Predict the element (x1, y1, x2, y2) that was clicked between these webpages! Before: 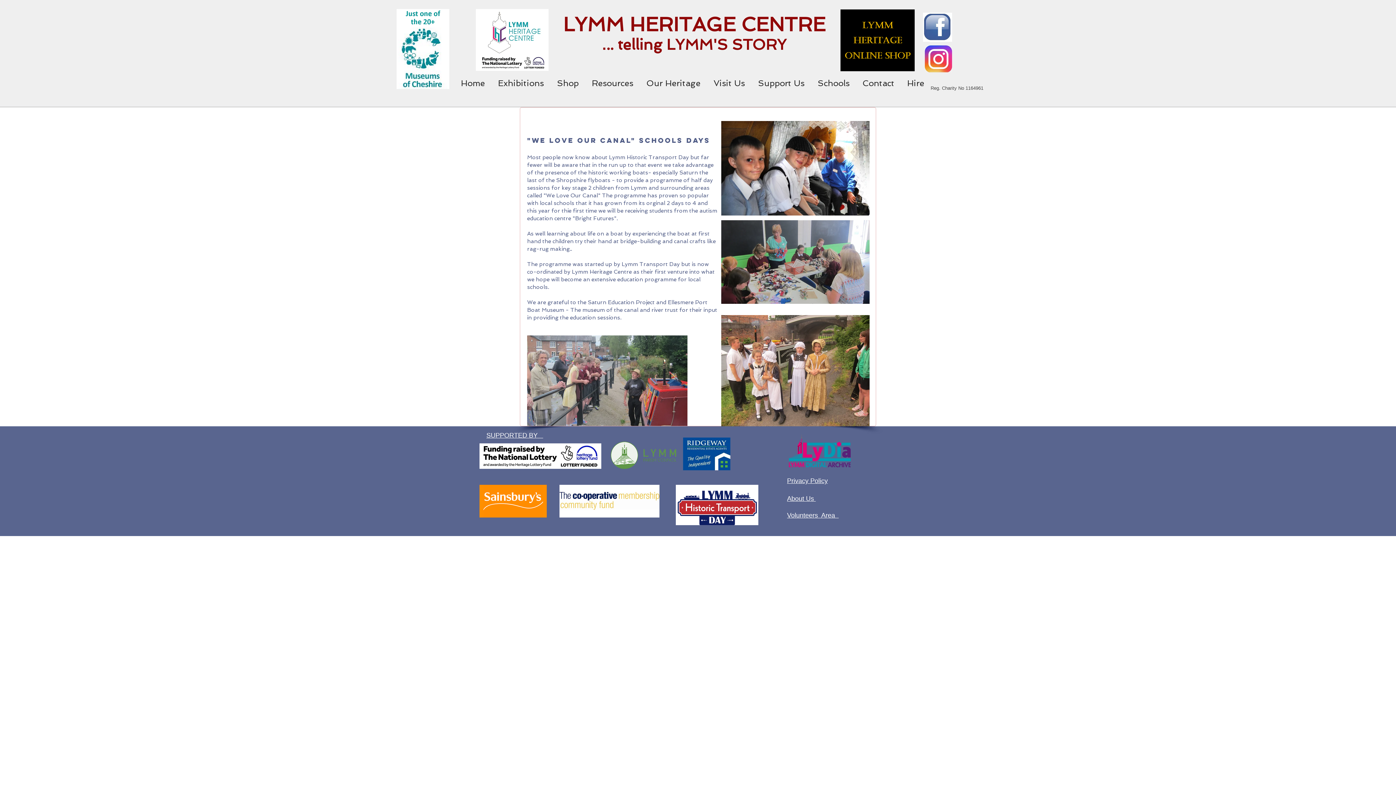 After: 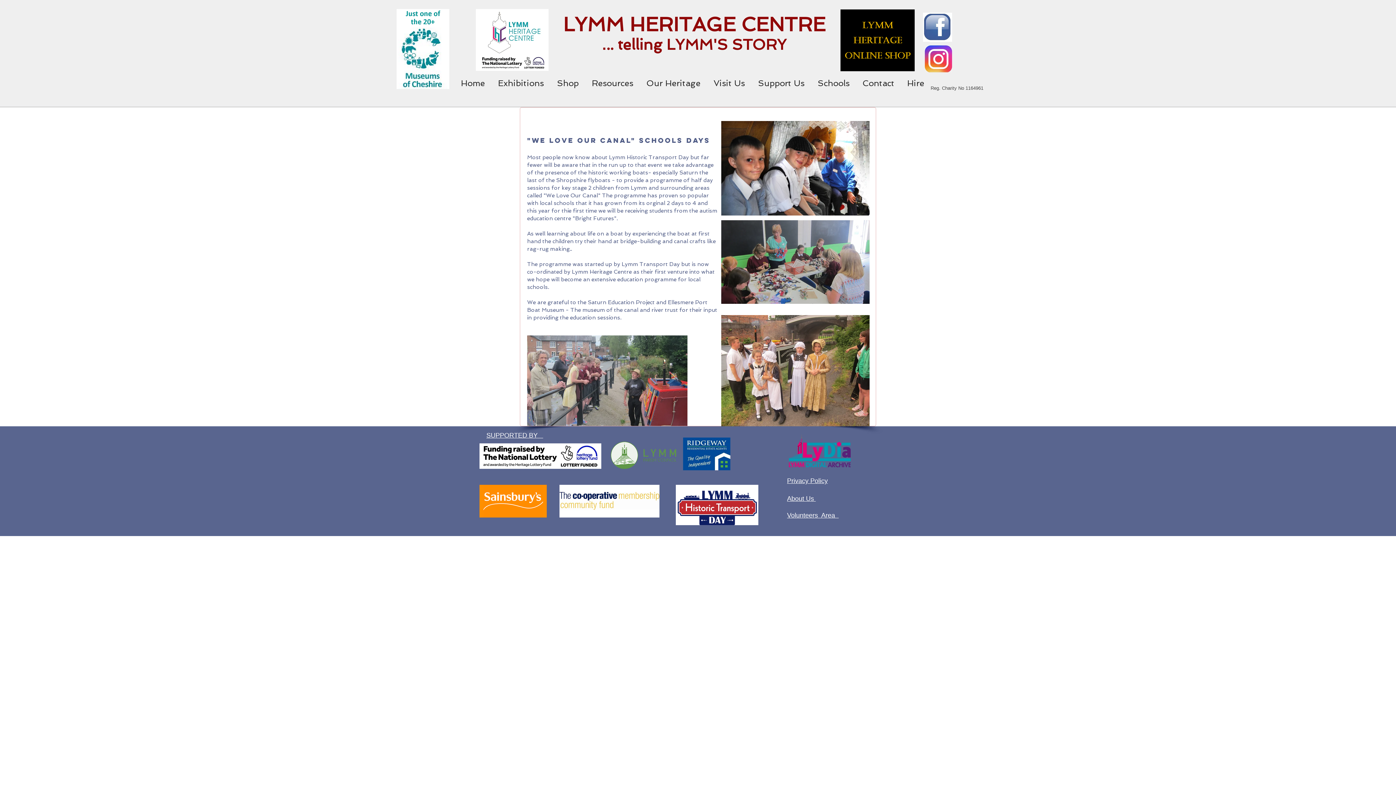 Action: bbox: (396, 9, 449, 89)